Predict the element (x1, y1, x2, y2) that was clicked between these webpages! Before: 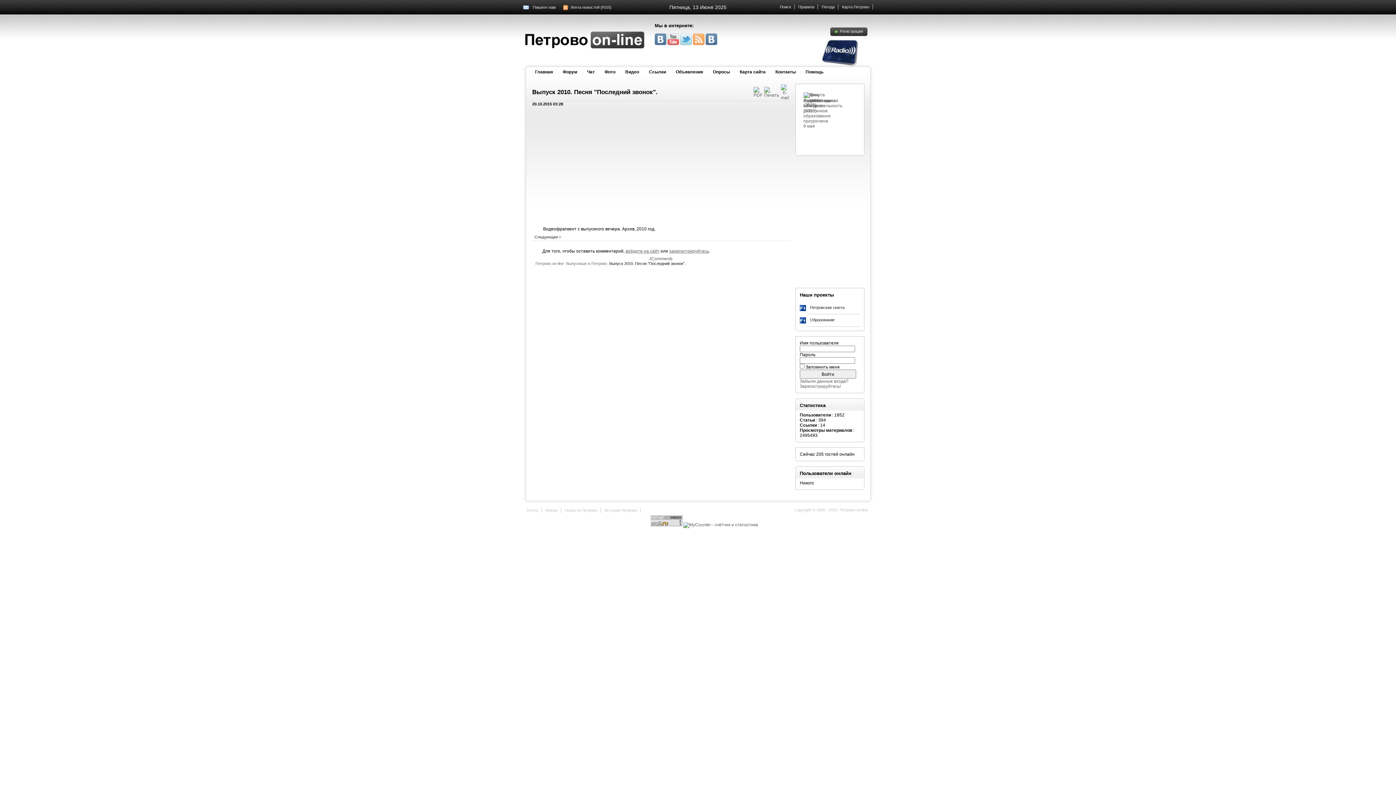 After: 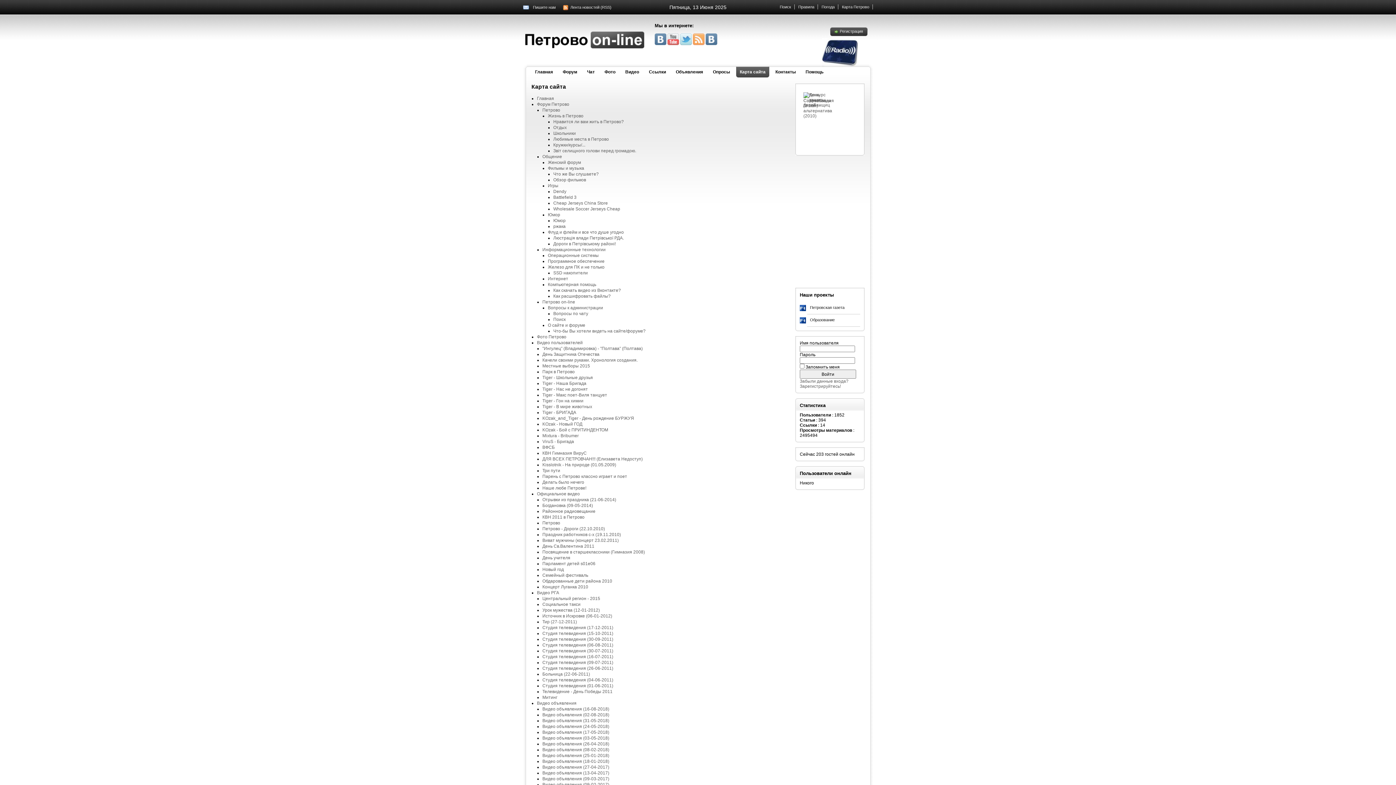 Action: label: Карта сайта bbox: (736, 66, 769, 78)